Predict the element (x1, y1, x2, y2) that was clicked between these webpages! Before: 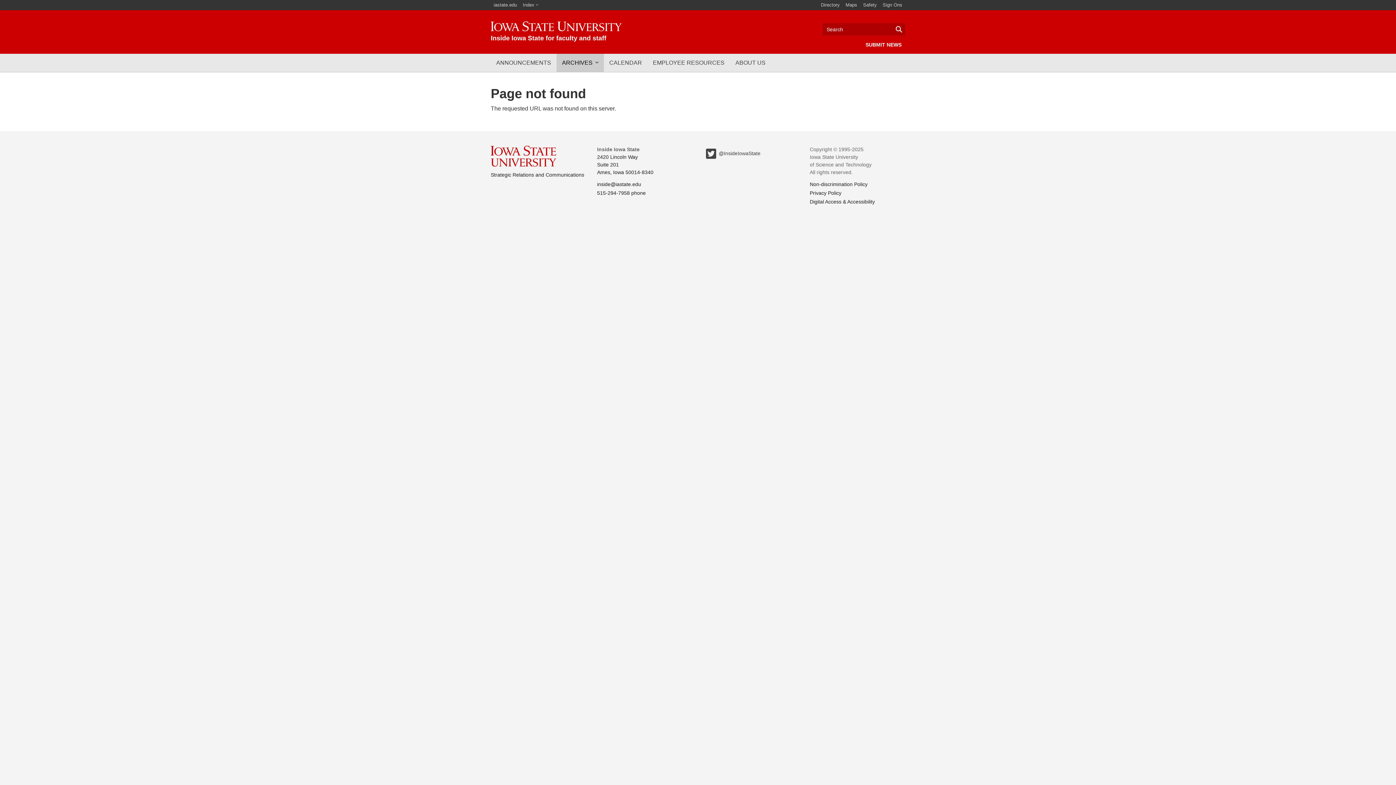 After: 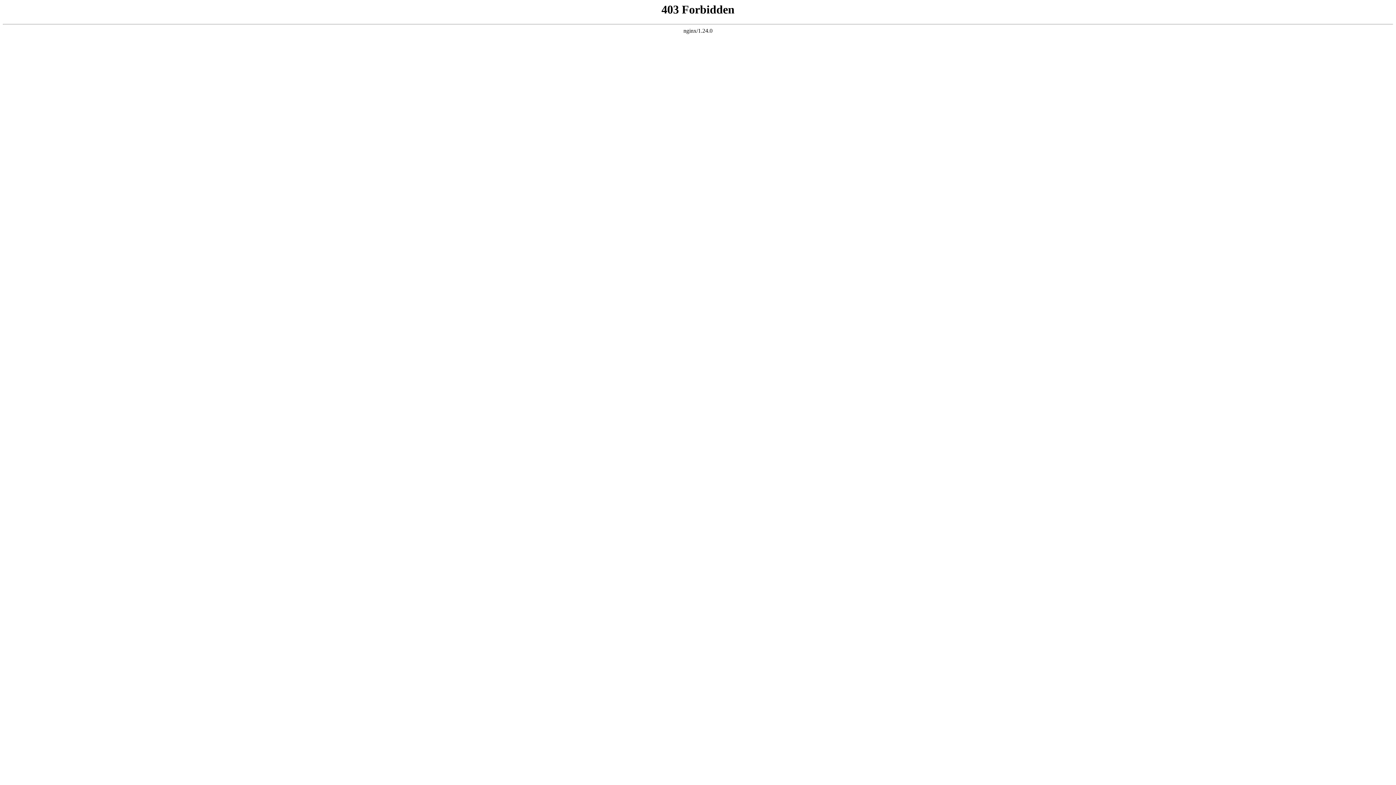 Action: label: Digital Access & Accessibility bbox: (810, 198, 875, 204)